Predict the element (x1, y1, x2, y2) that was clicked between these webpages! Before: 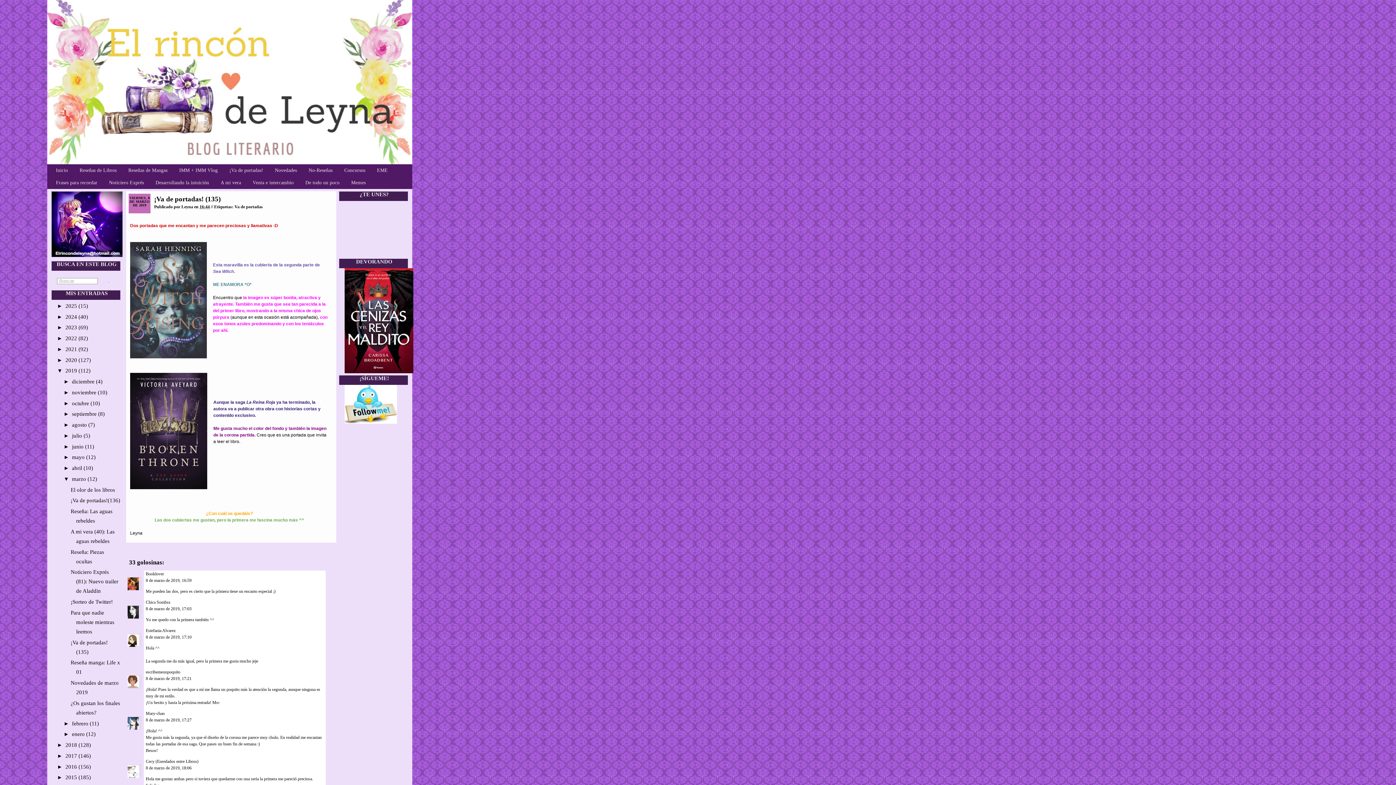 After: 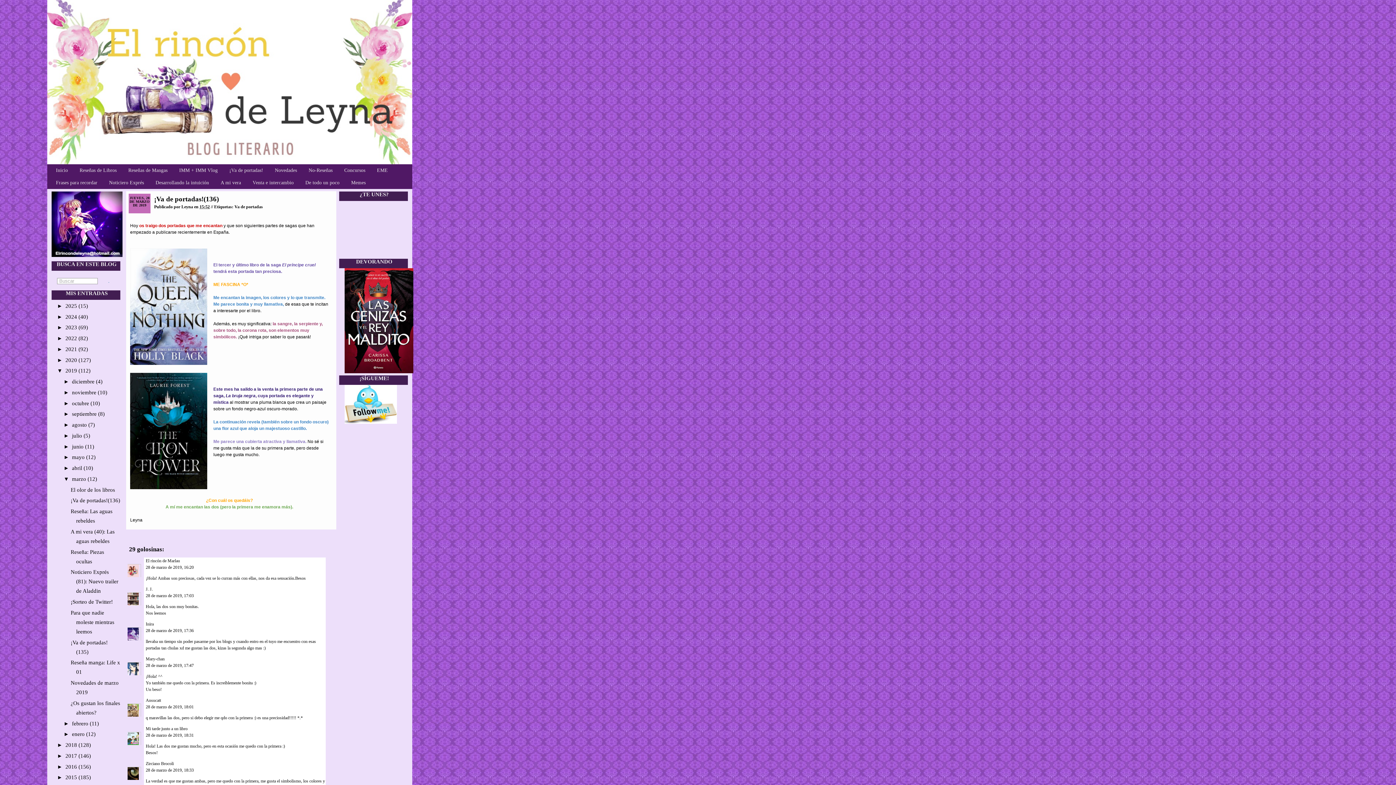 Action: bbox: (70, 497, 120, 503) label: ¡Va de portadas!(136)